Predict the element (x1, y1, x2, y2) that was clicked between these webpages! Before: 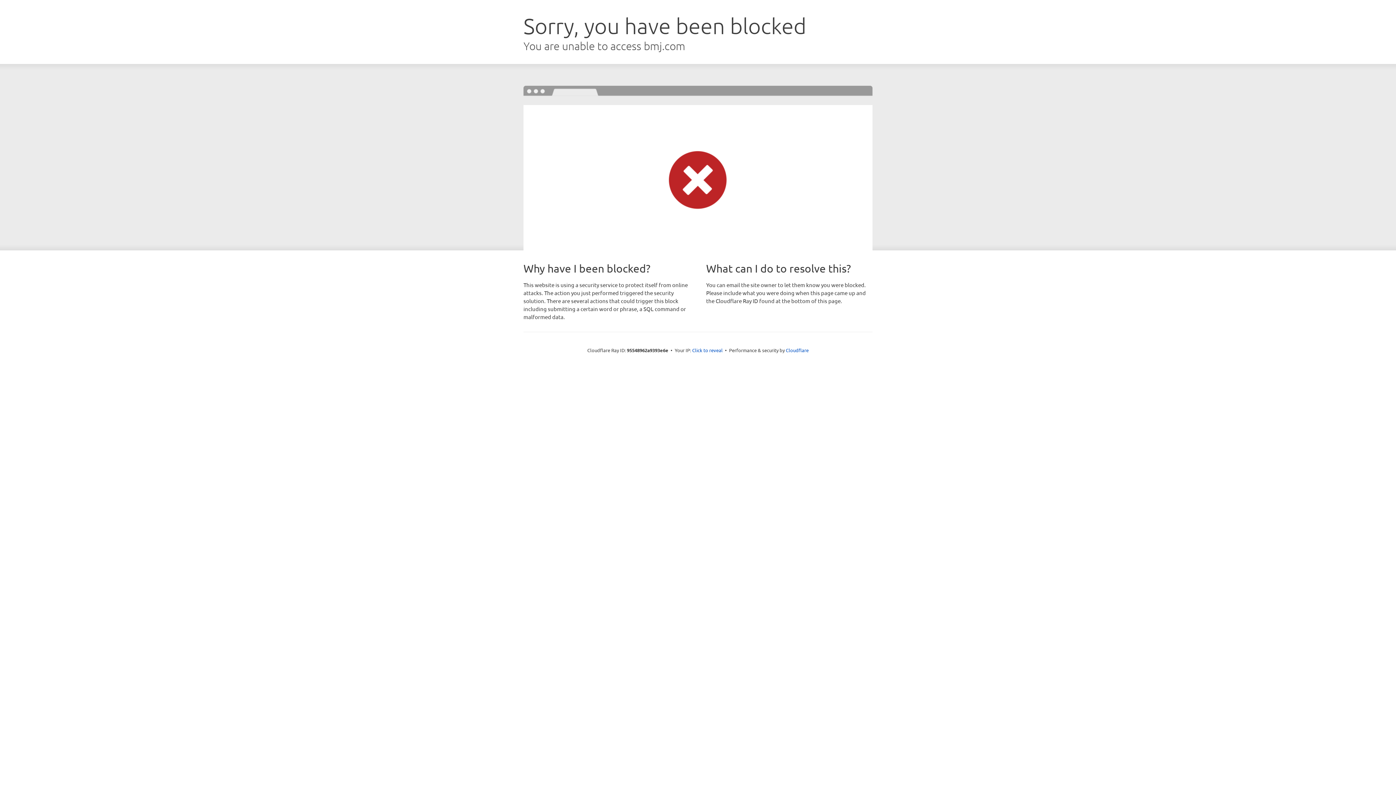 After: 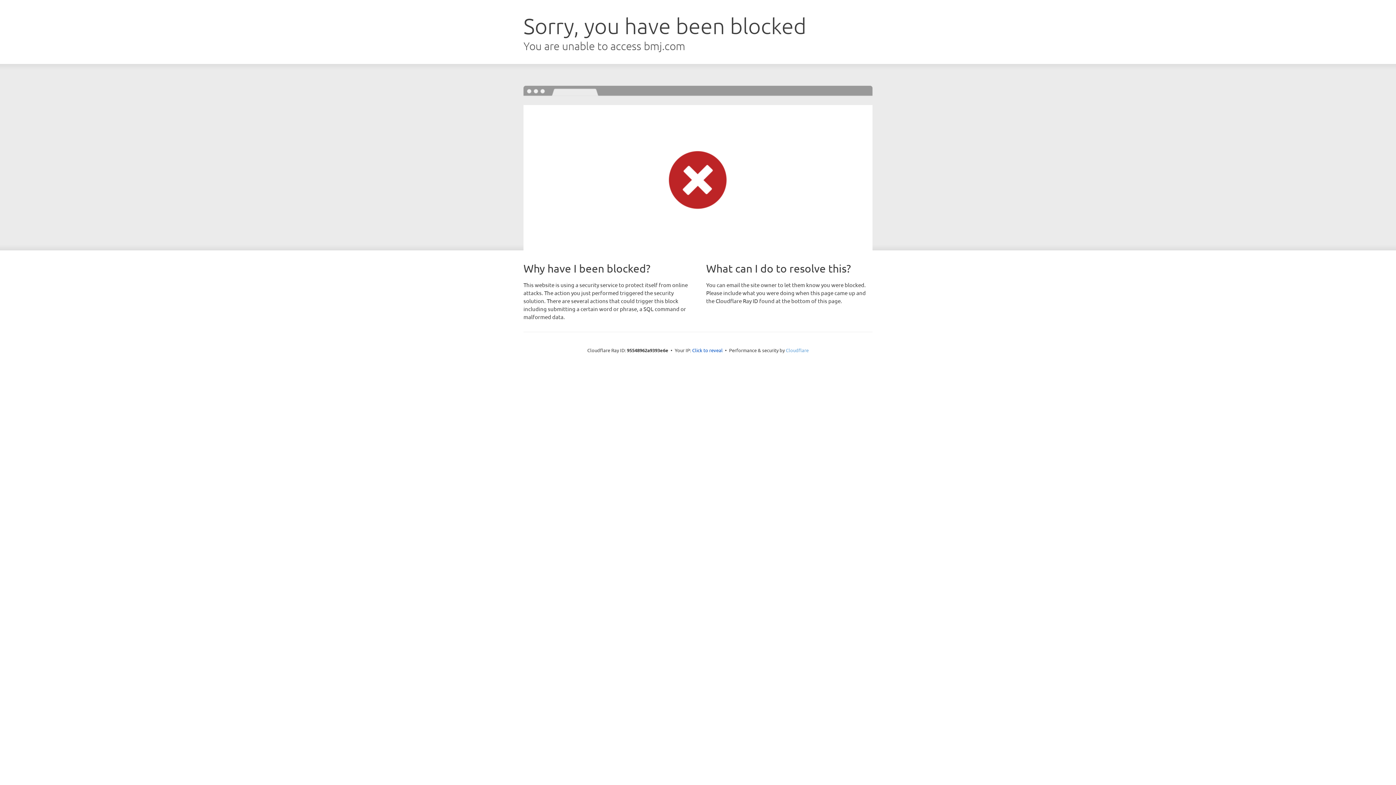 Action: label: Cloudflare bbox: (786, 347, 808, 353)